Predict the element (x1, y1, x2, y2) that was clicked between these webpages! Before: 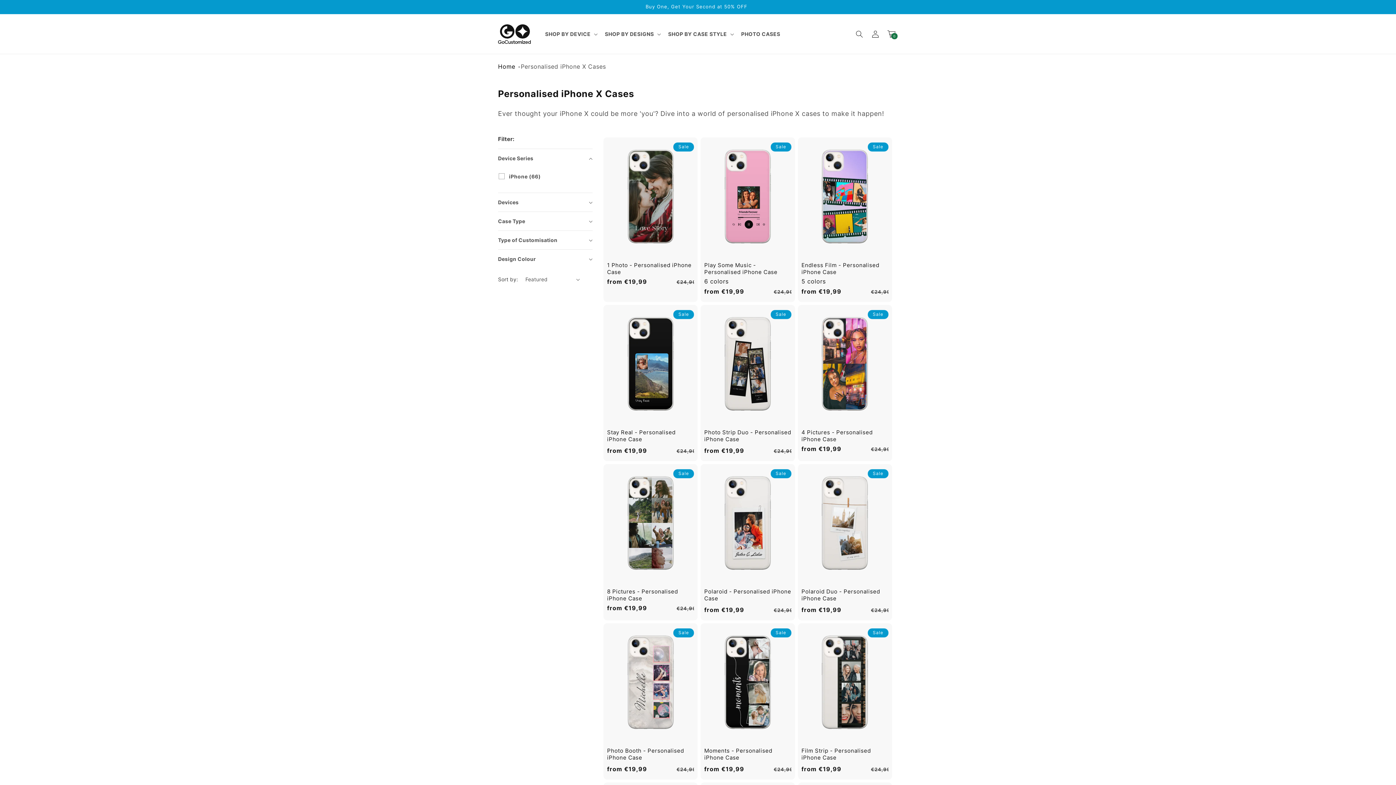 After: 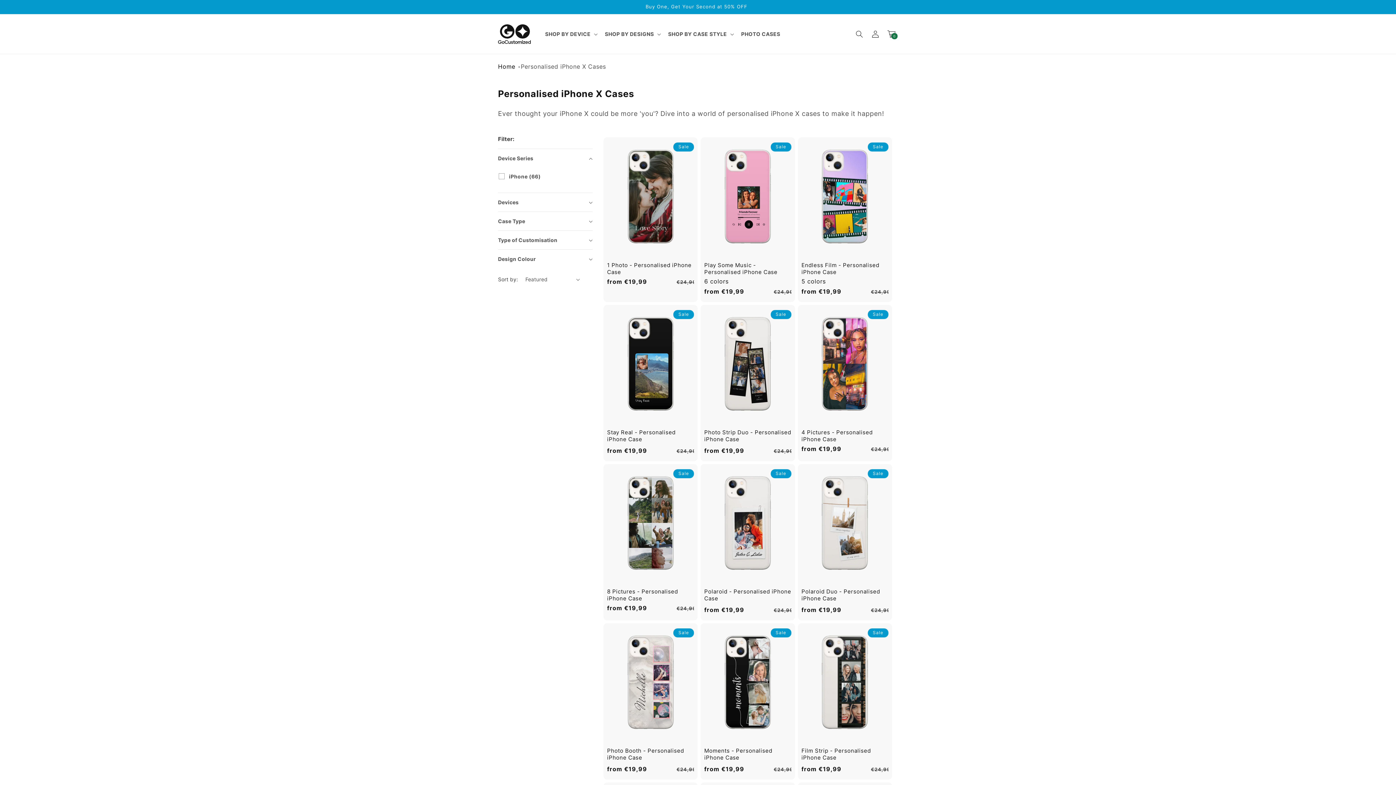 Action: bbox: (520, 63, 606, 70) label: Personalised iPhone X Cases